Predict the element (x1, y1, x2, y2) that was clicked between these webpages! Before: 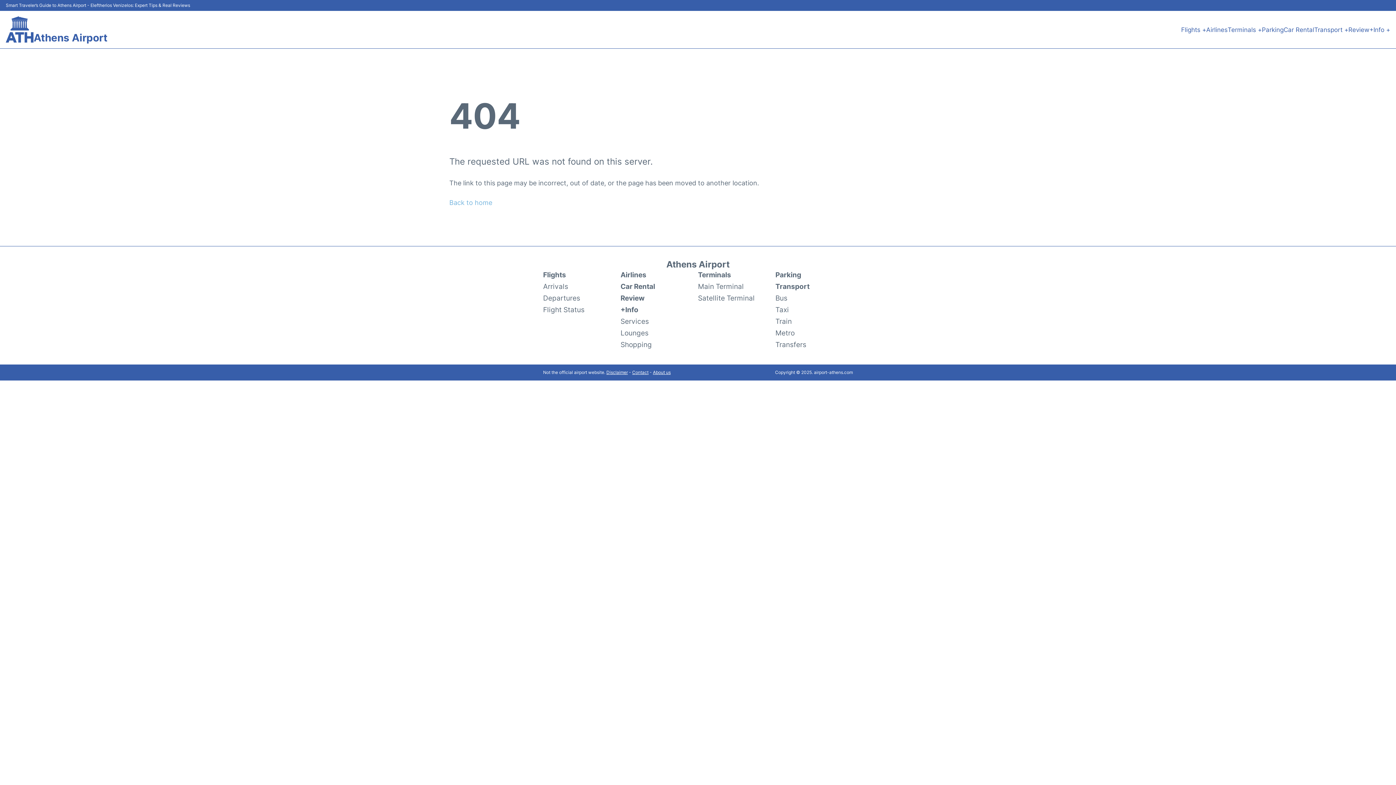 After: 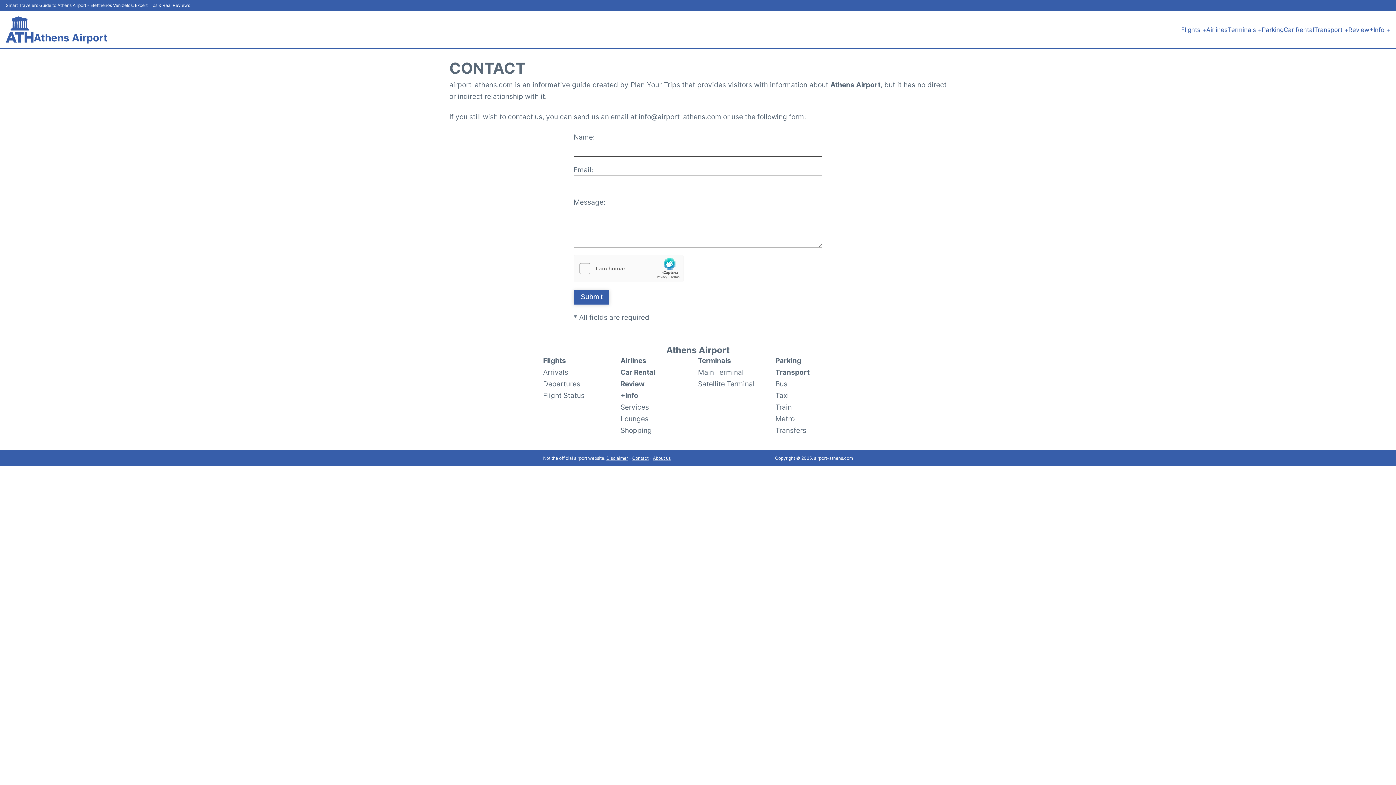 Action: label: Contact bbox: (632, 369, 648, 375)